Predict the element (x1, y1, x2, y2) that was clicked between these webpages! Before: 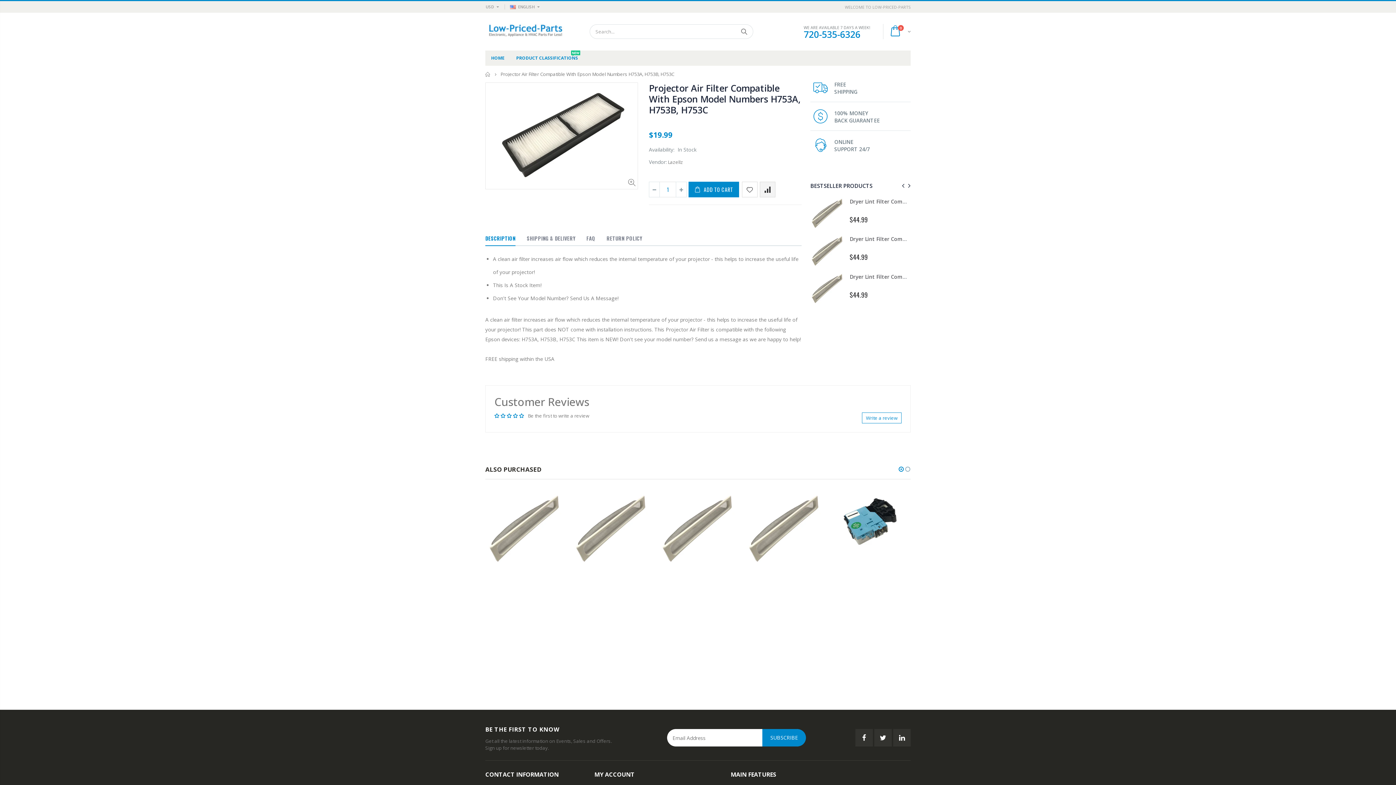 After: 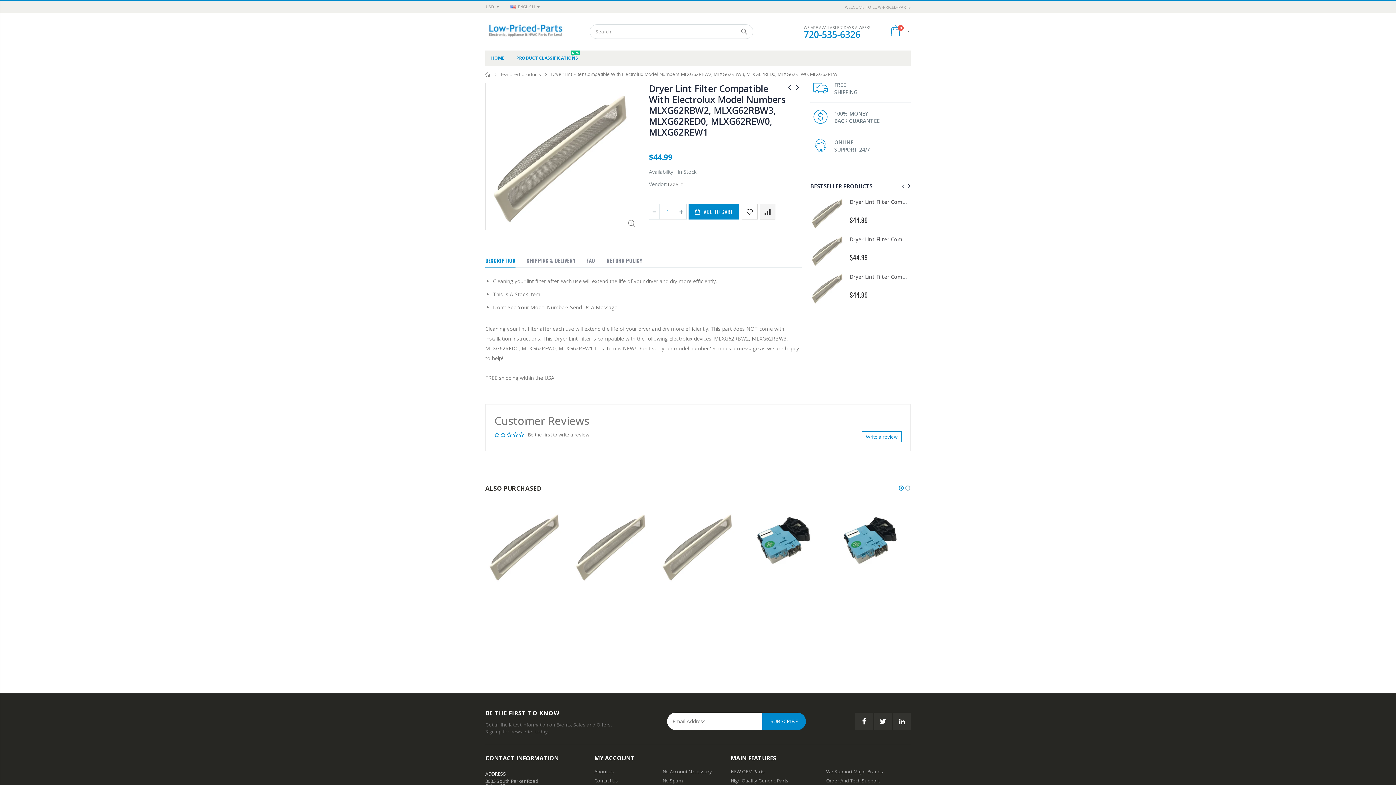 Action: bbox: (831, 594, 910, 706)